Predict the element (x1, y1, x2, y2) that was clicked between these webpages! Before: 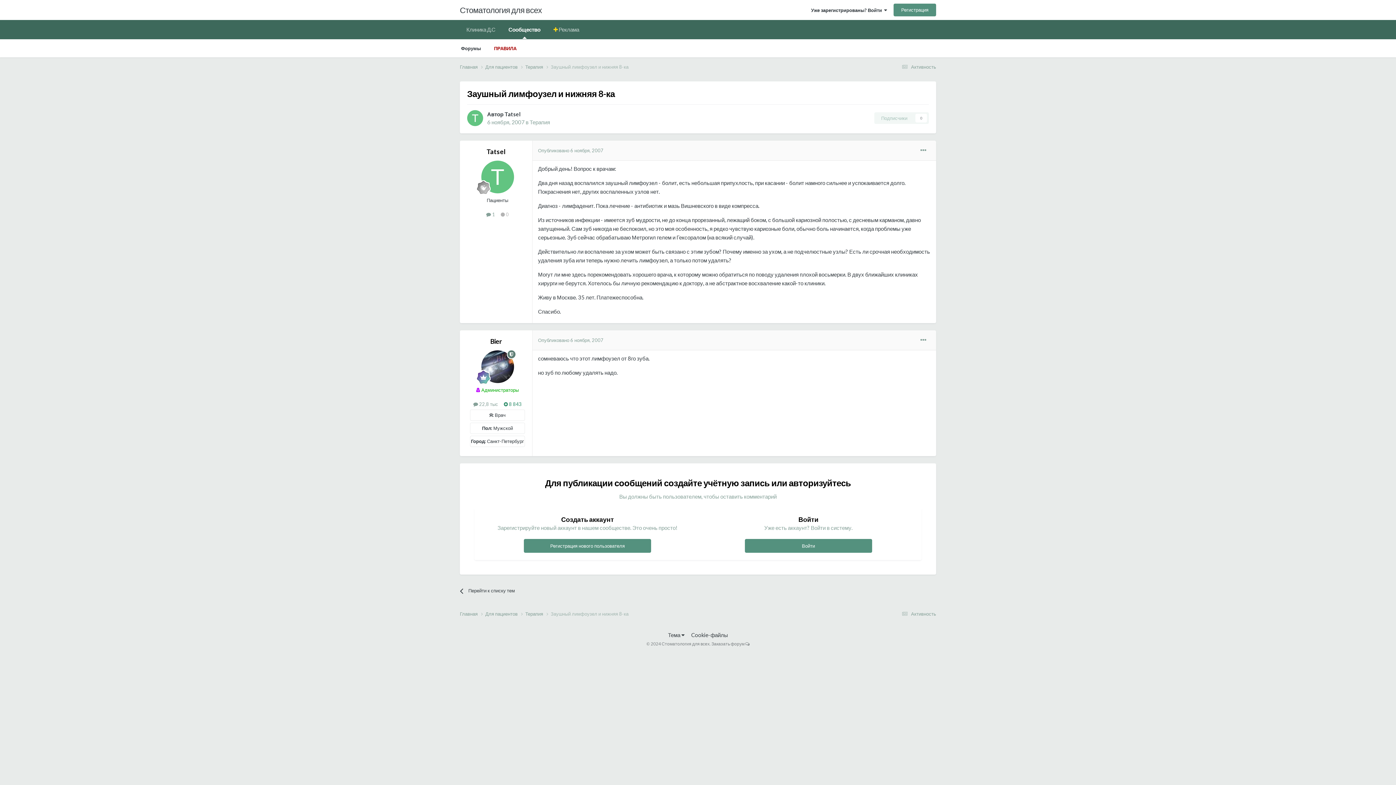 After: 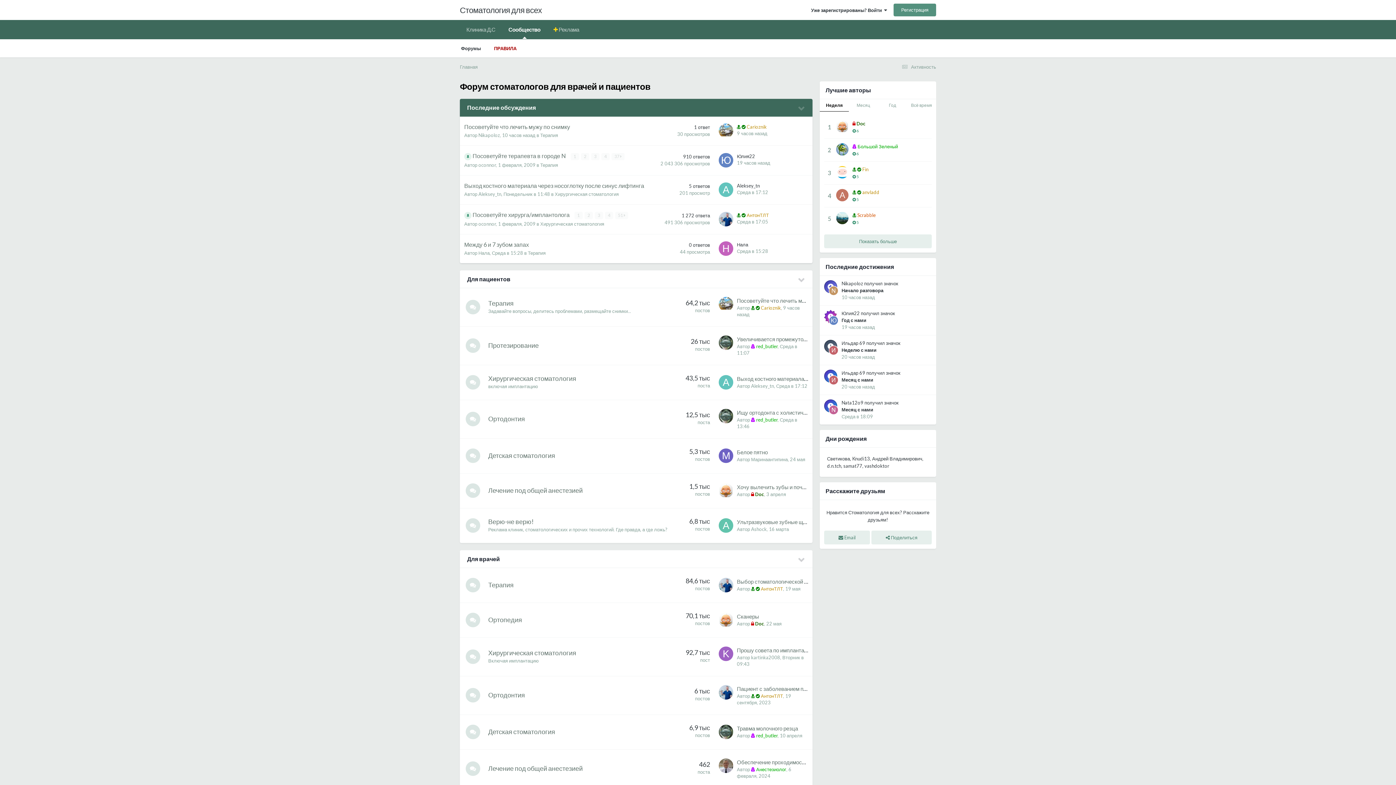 Action: bbox: (454, 39, 487, 57) label: Форумы